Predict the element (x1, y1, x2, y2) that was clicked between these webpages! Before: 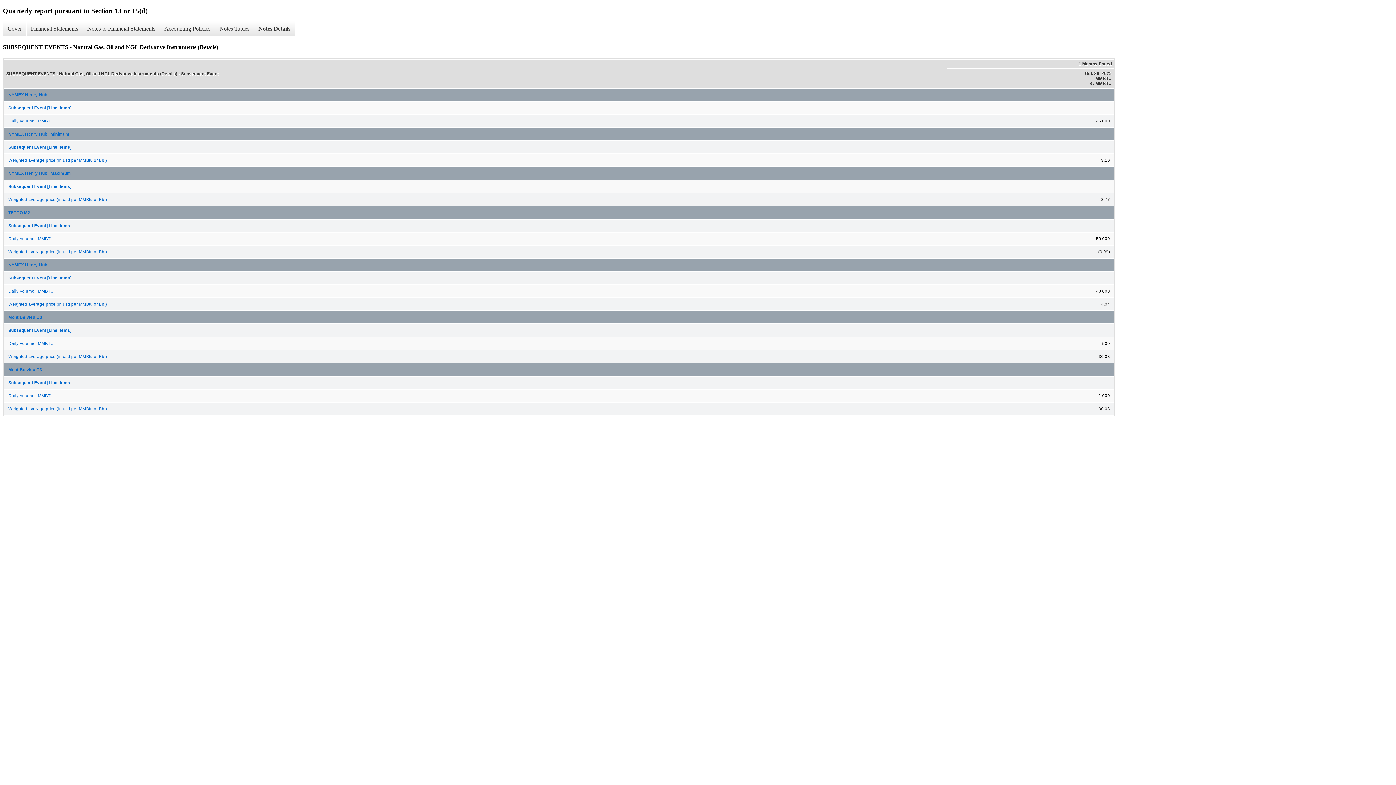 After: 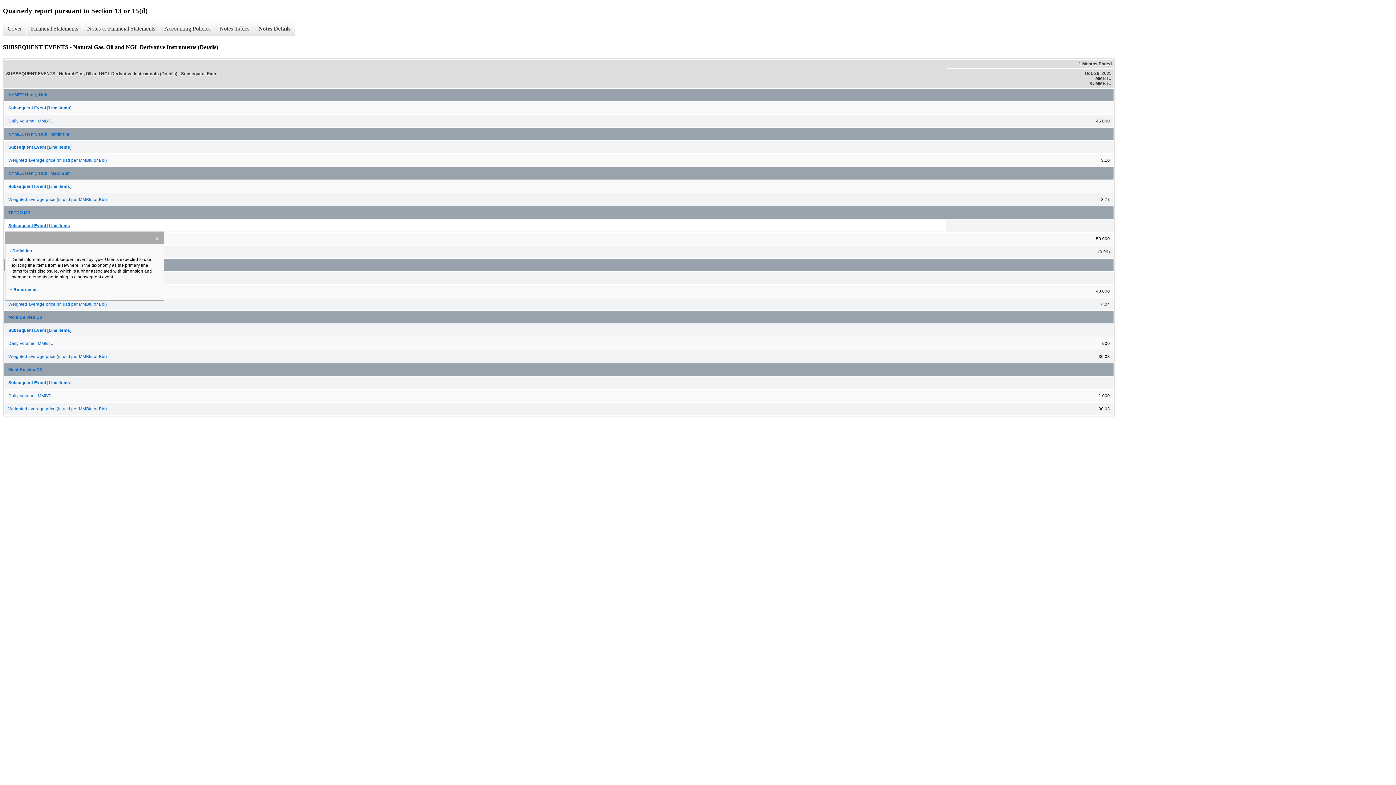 Action: label: Subsequent Event [Line Items] bbox: (4, 219, 946, 231)